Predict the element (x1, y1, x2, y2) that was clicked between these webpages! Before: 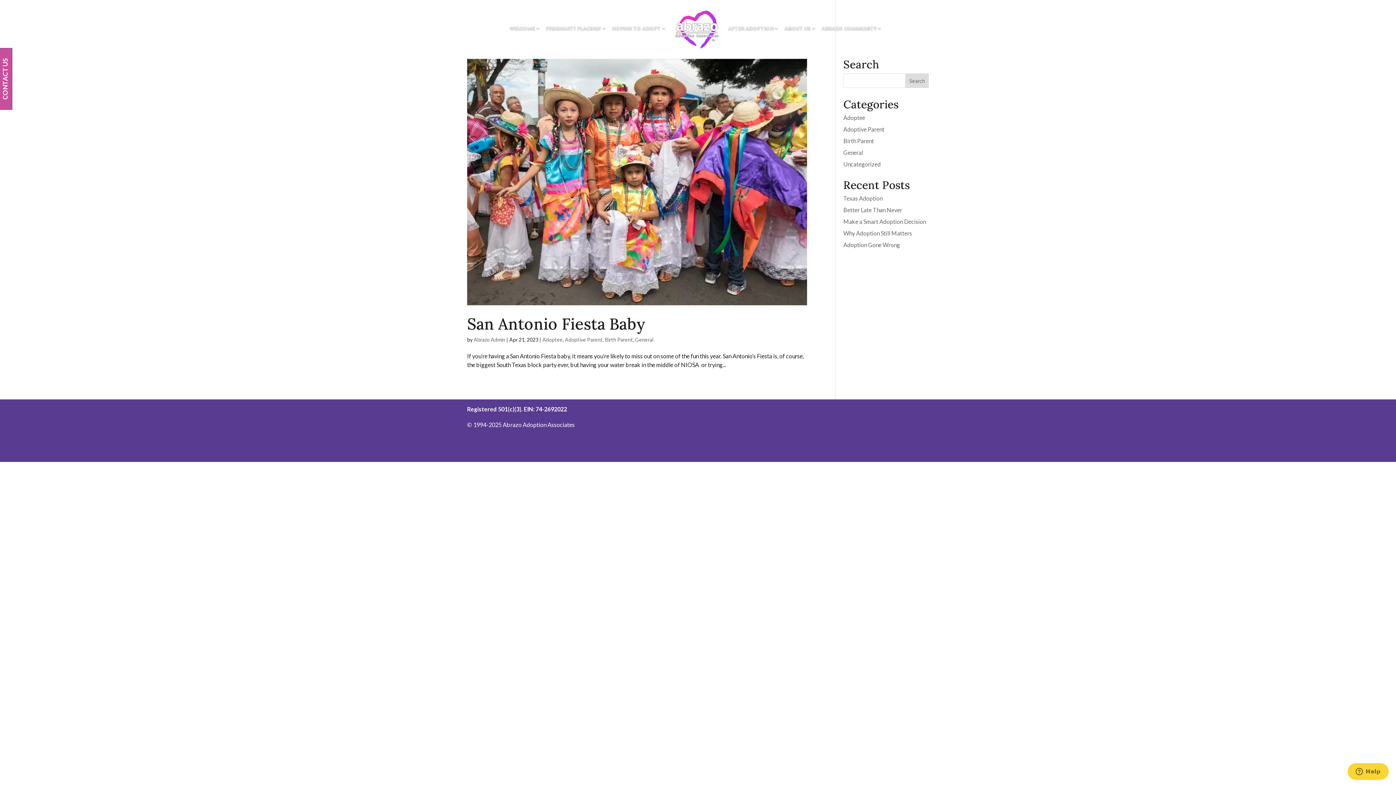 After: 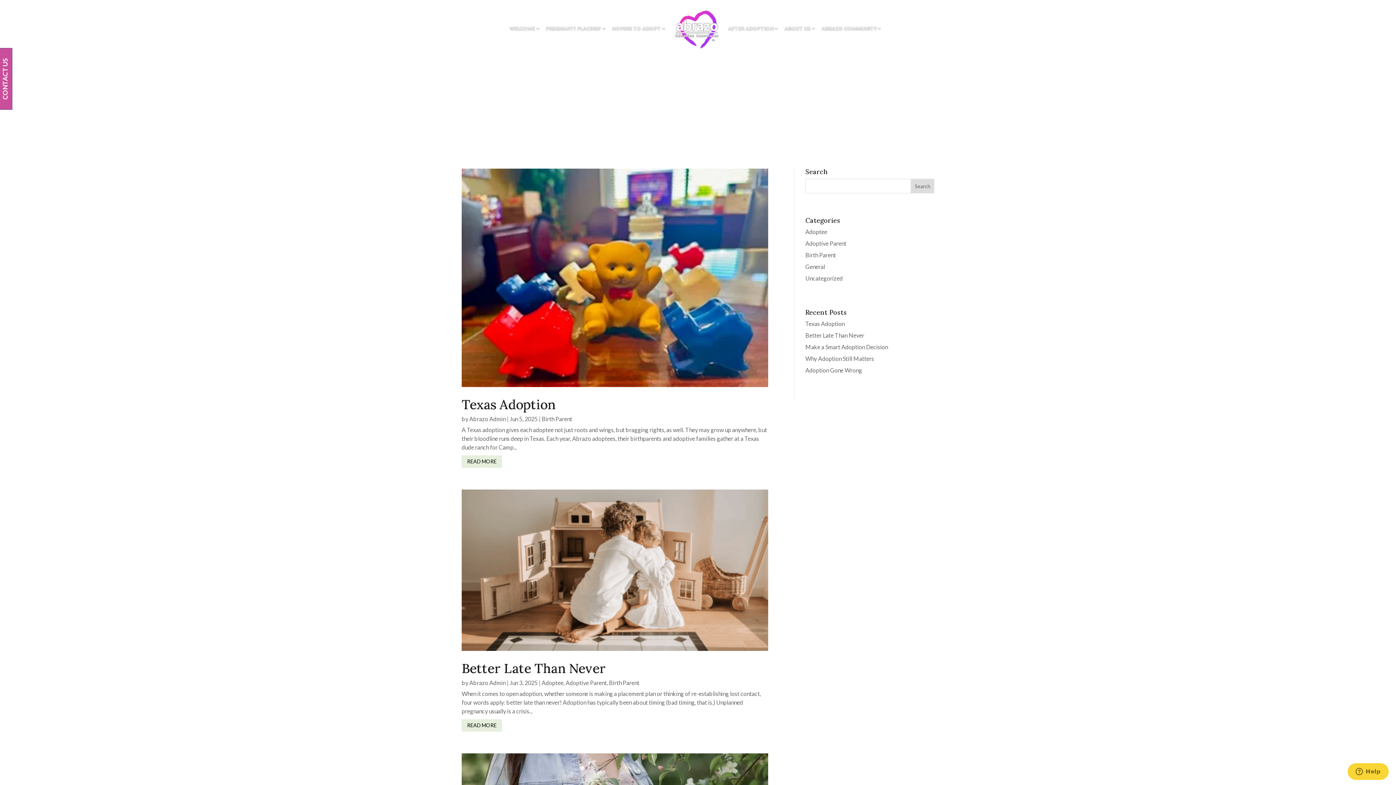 Action: label: Birth Parent bbox: (843, 137, 874, 144)